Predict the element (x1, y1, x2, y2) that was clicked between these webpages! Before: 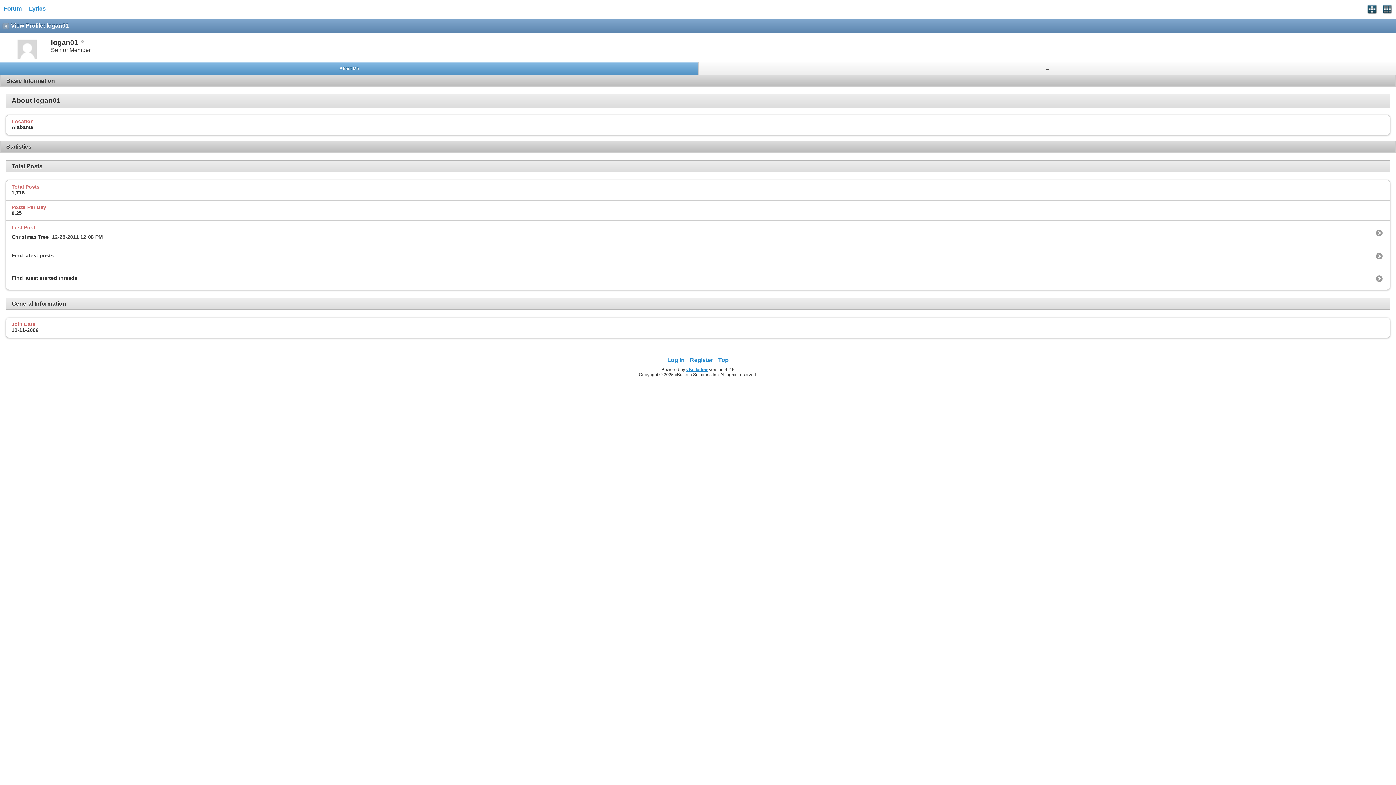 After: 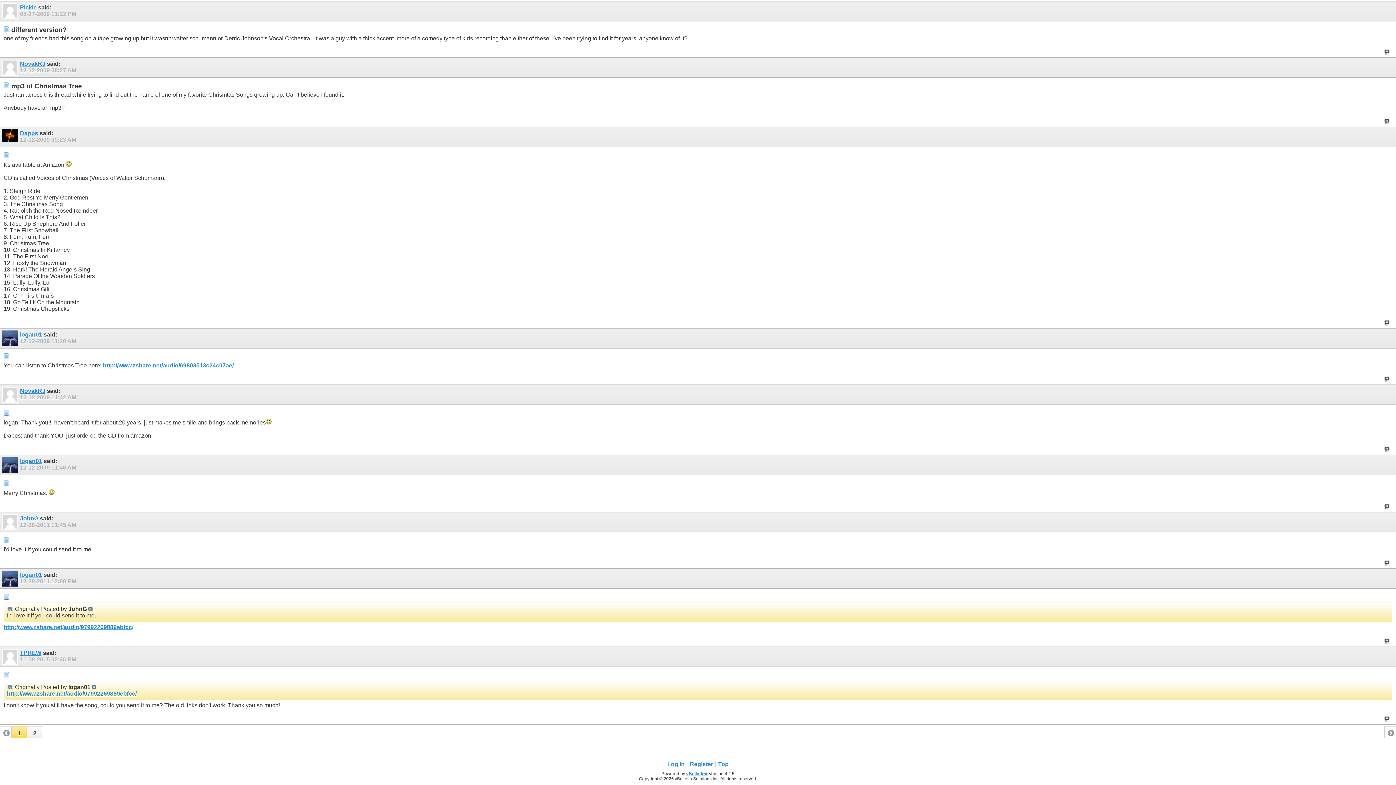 Action: label: Christmas Tree bbox: (11, 230, 50, 240)